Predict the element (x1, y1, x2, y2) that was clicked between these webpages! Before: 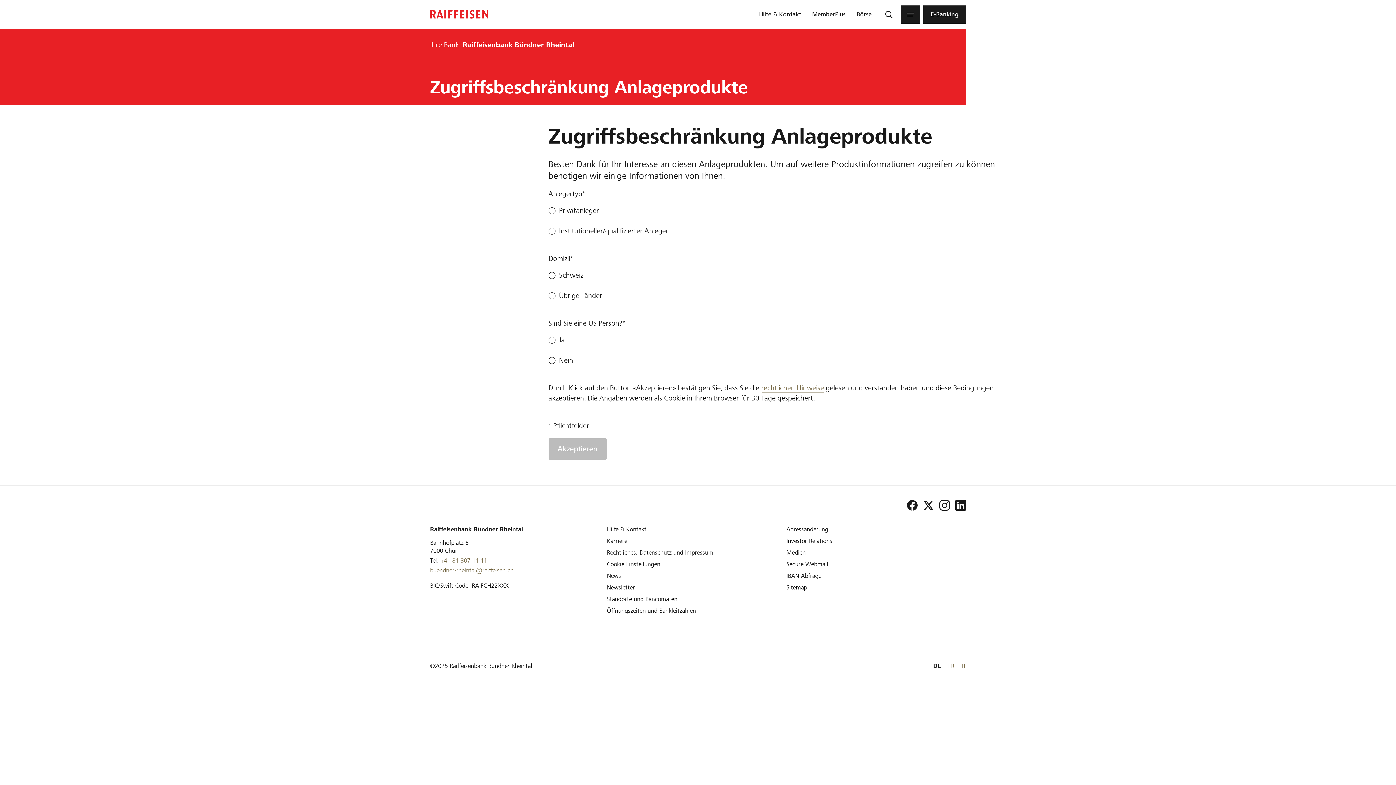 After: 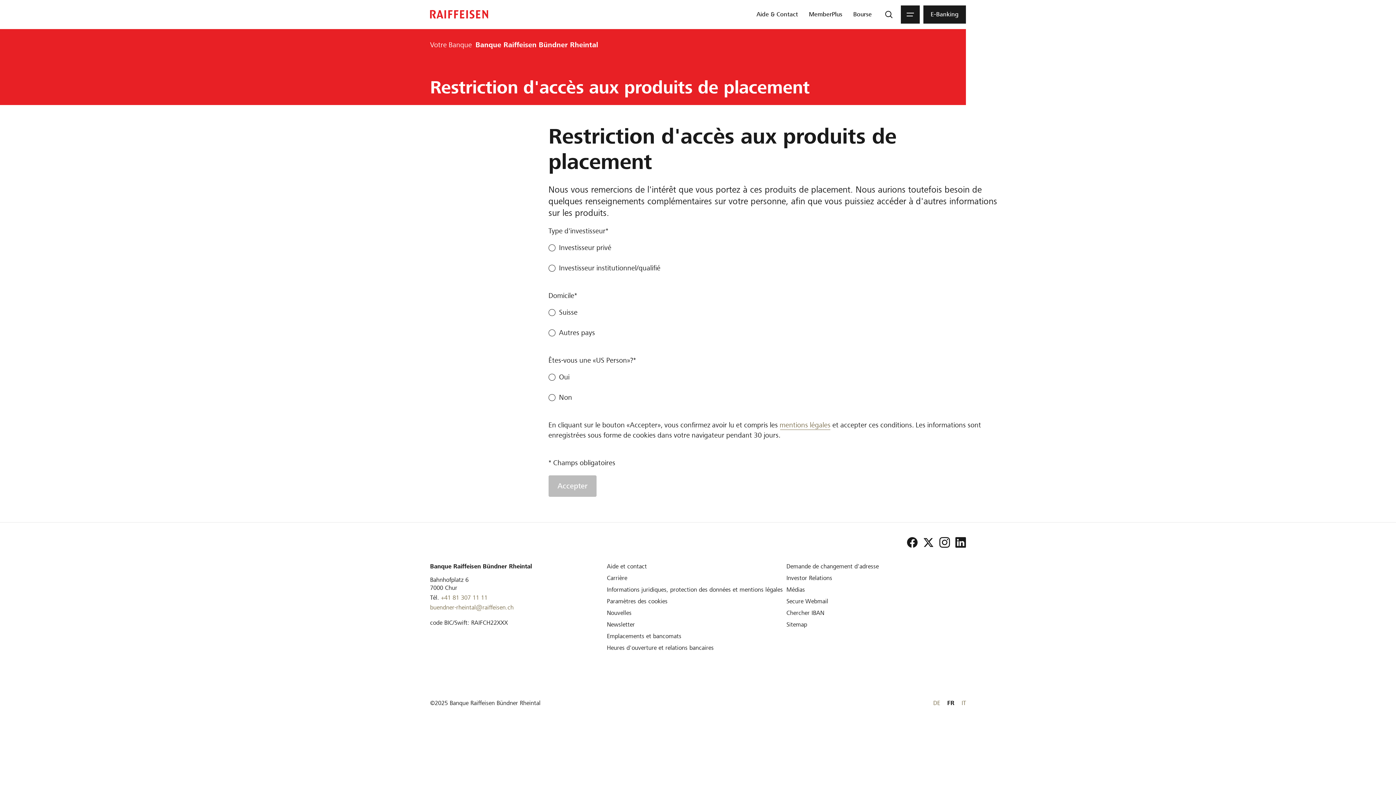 Action: label: FR bbox: (948, 662, 954, 670)